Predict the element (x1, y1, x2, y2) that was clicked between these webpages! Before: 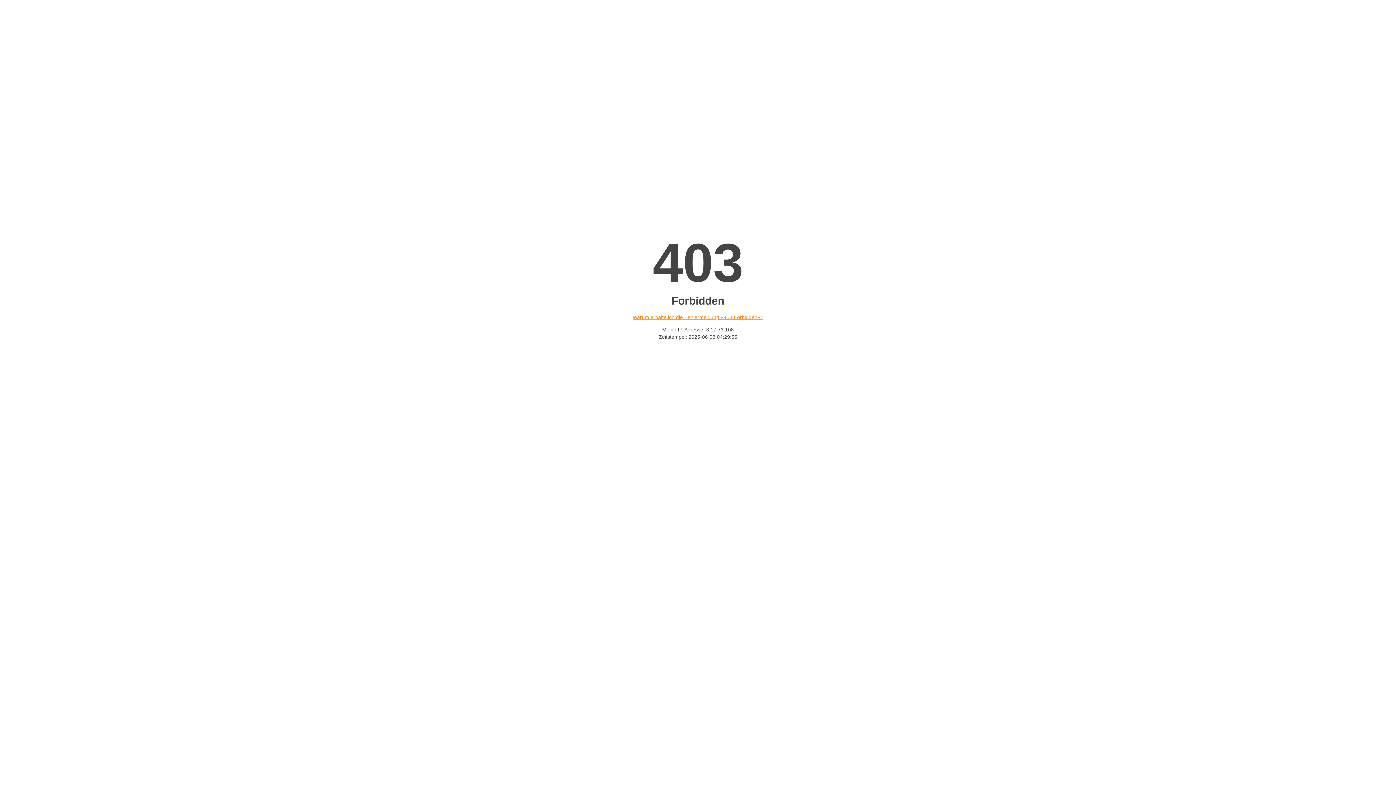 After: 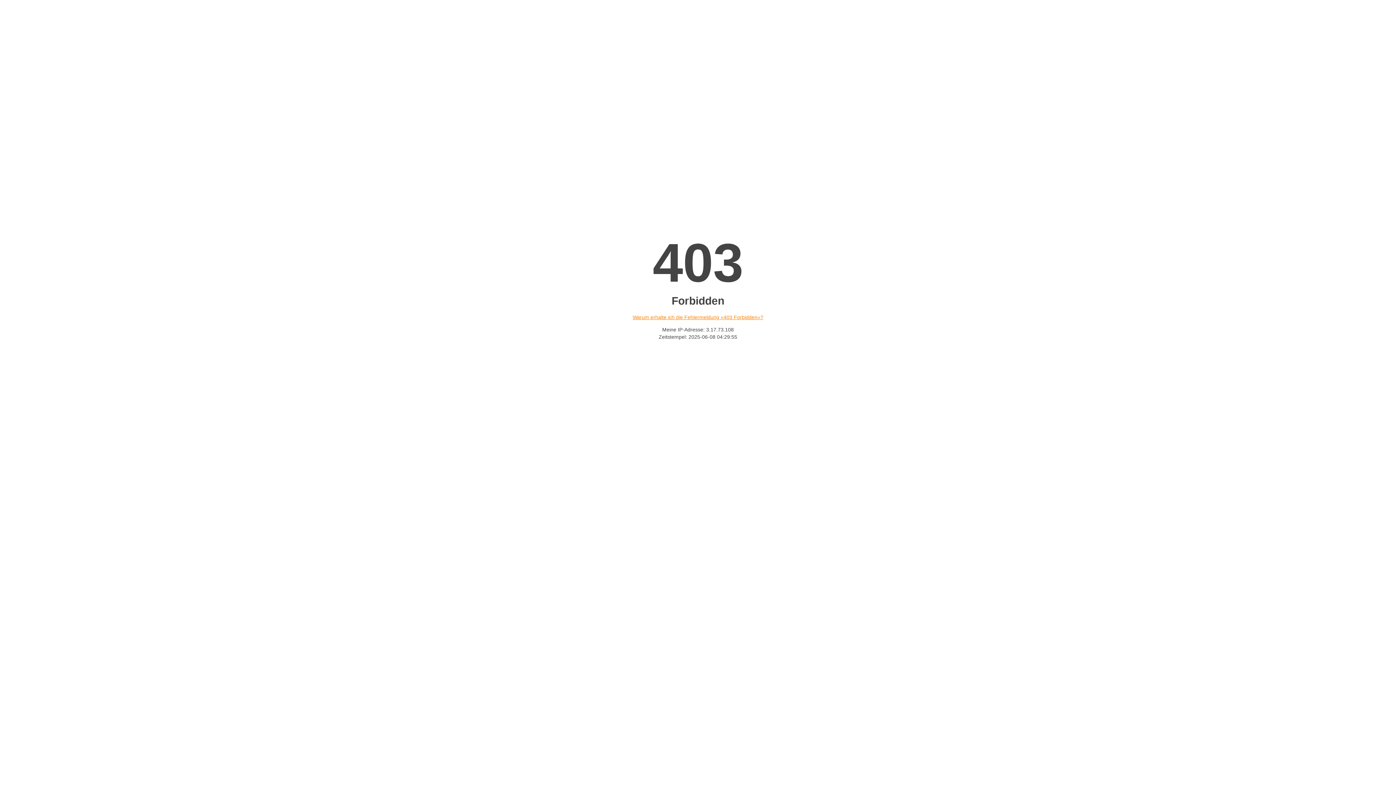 Action: bbox: (632, 314, 763, 320) label: Warum erhalte ich die Fehlermeldung «403 Forbidden»?